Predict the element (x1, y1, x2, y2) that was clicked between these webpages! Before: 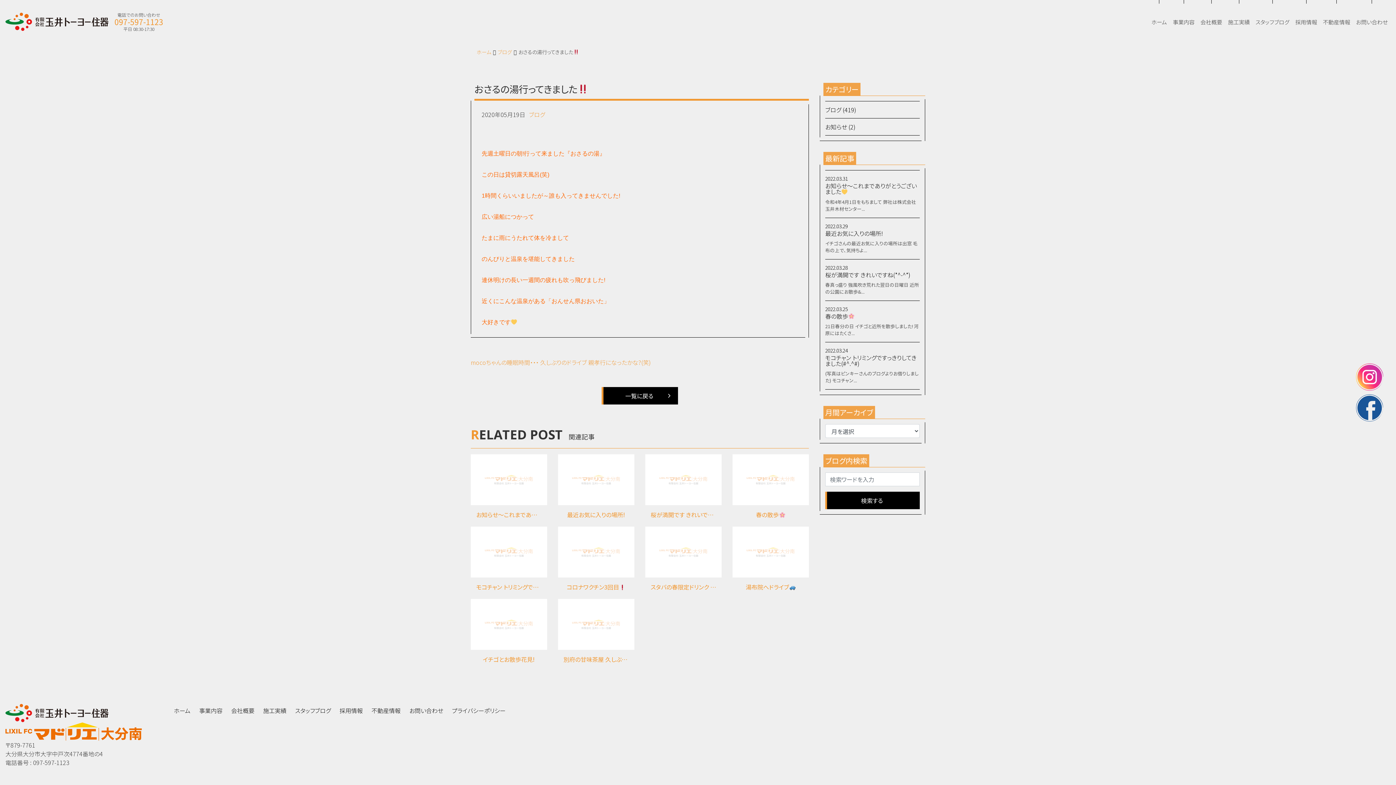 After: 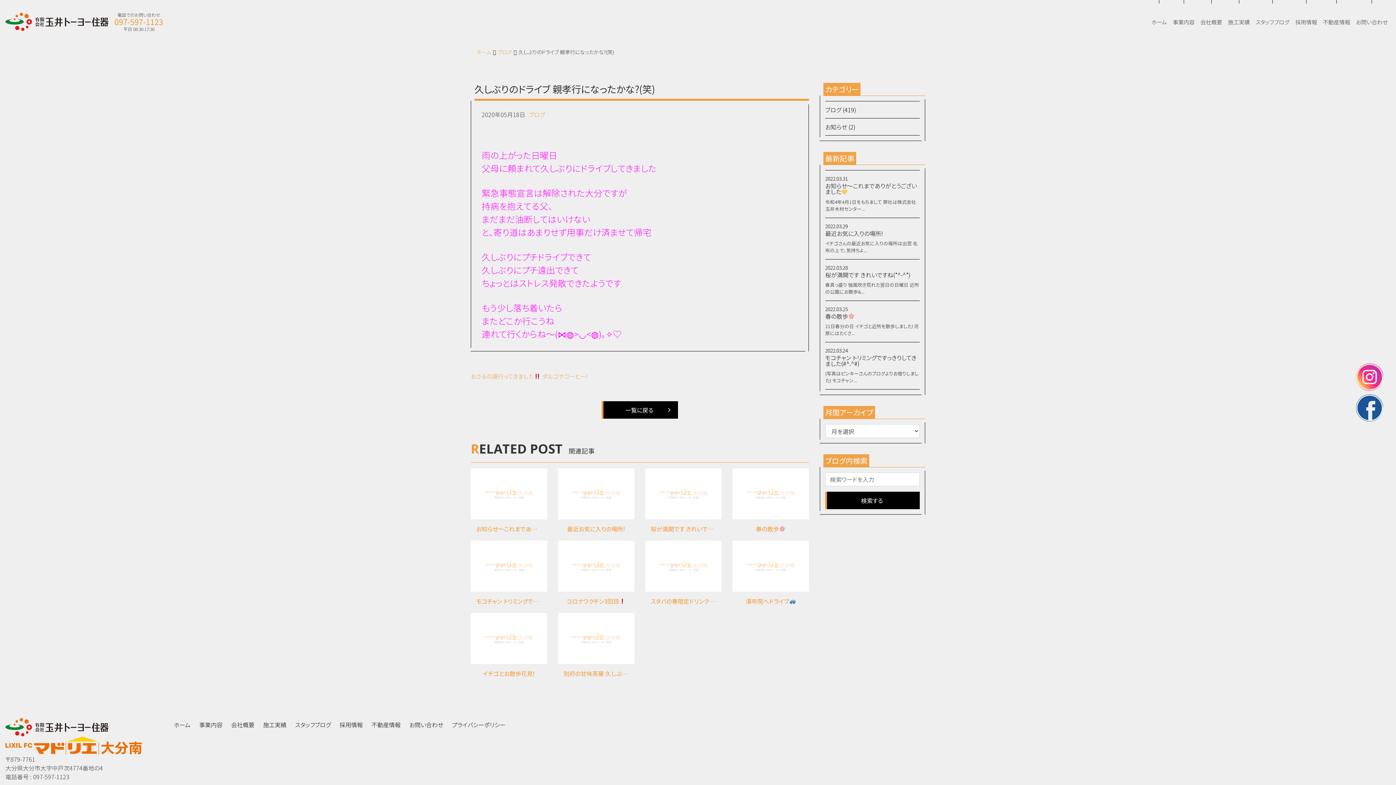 Action: label: 久しぶりのドライブ 親孝行になったかな?(笑) bbox: (540, 358, 651, 366)